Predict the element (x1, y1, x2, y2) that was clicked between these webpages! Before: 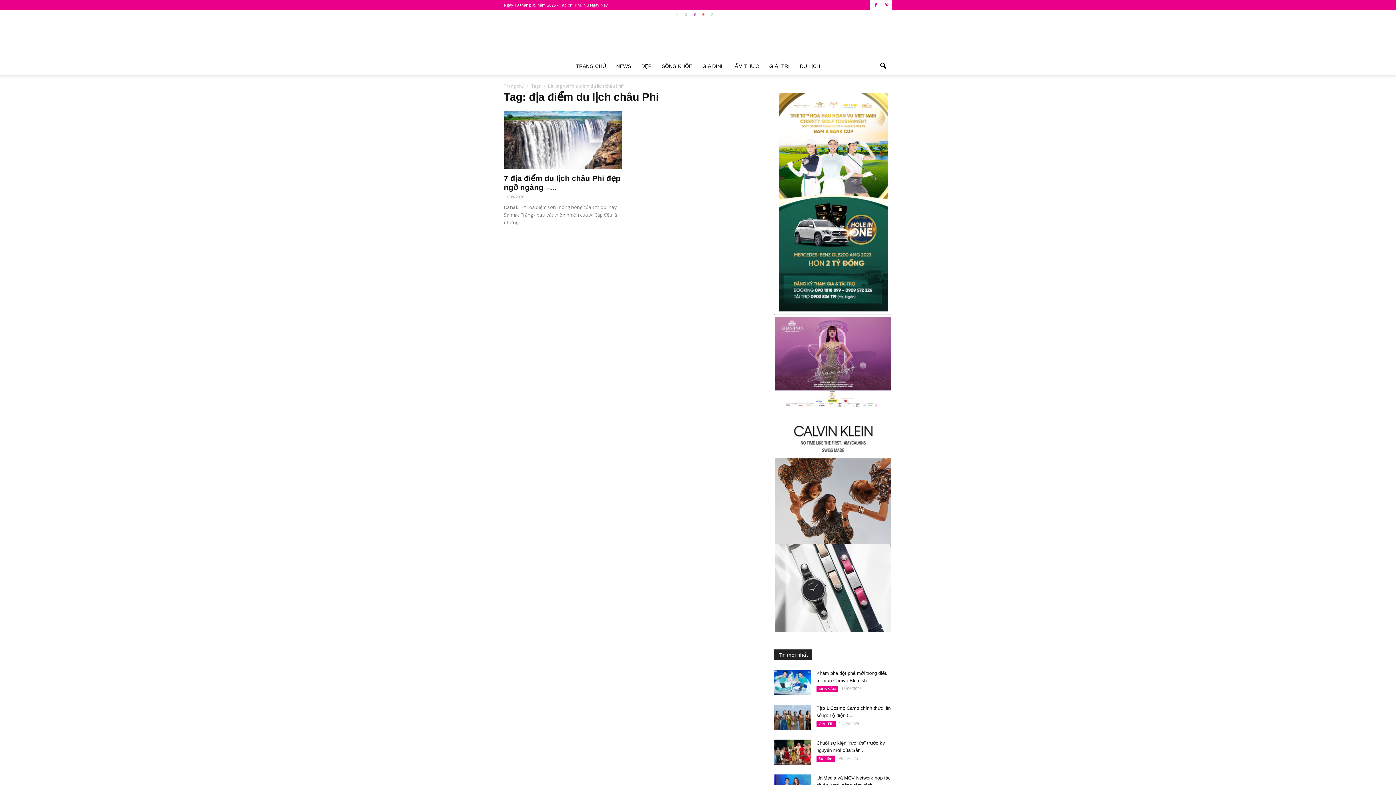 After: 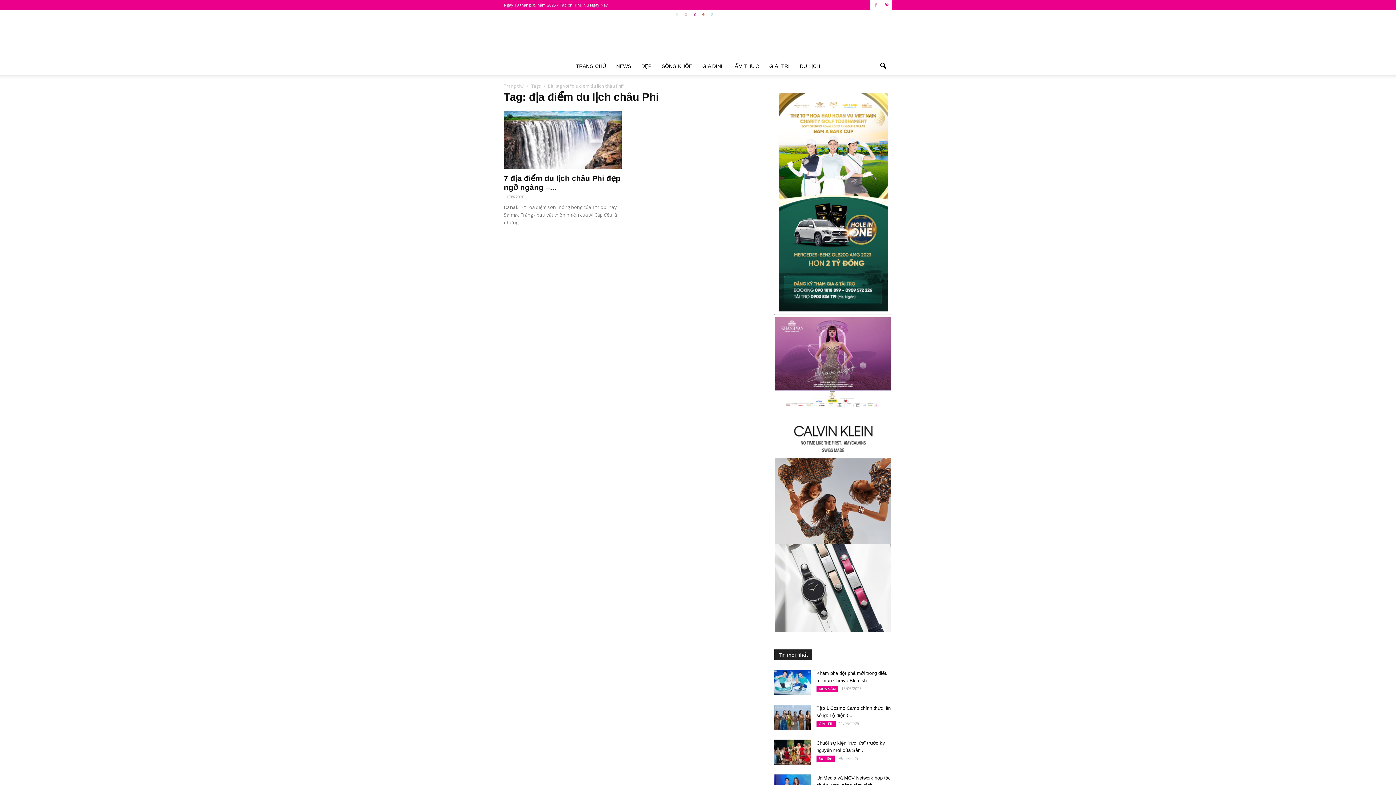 Action: bbox: (870, 0, 881, 9)